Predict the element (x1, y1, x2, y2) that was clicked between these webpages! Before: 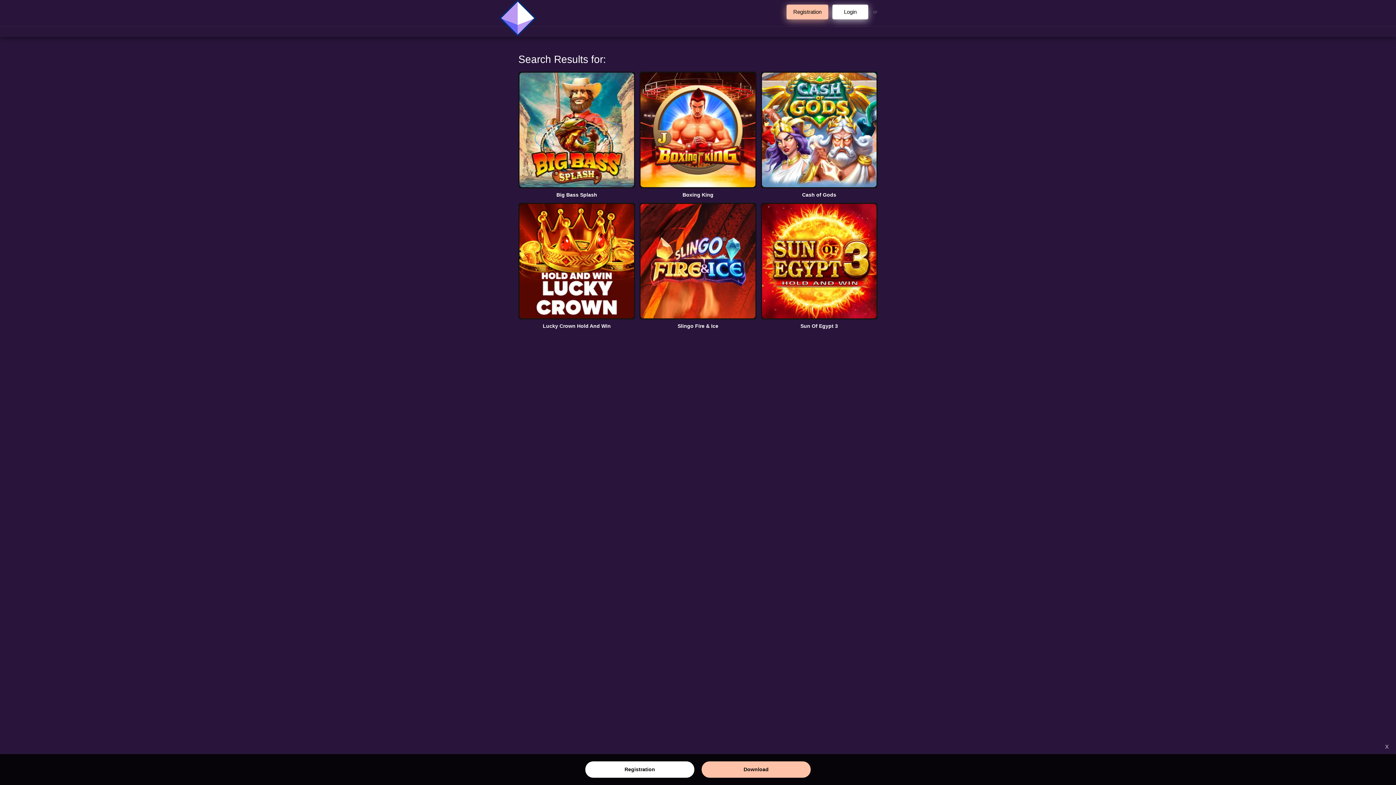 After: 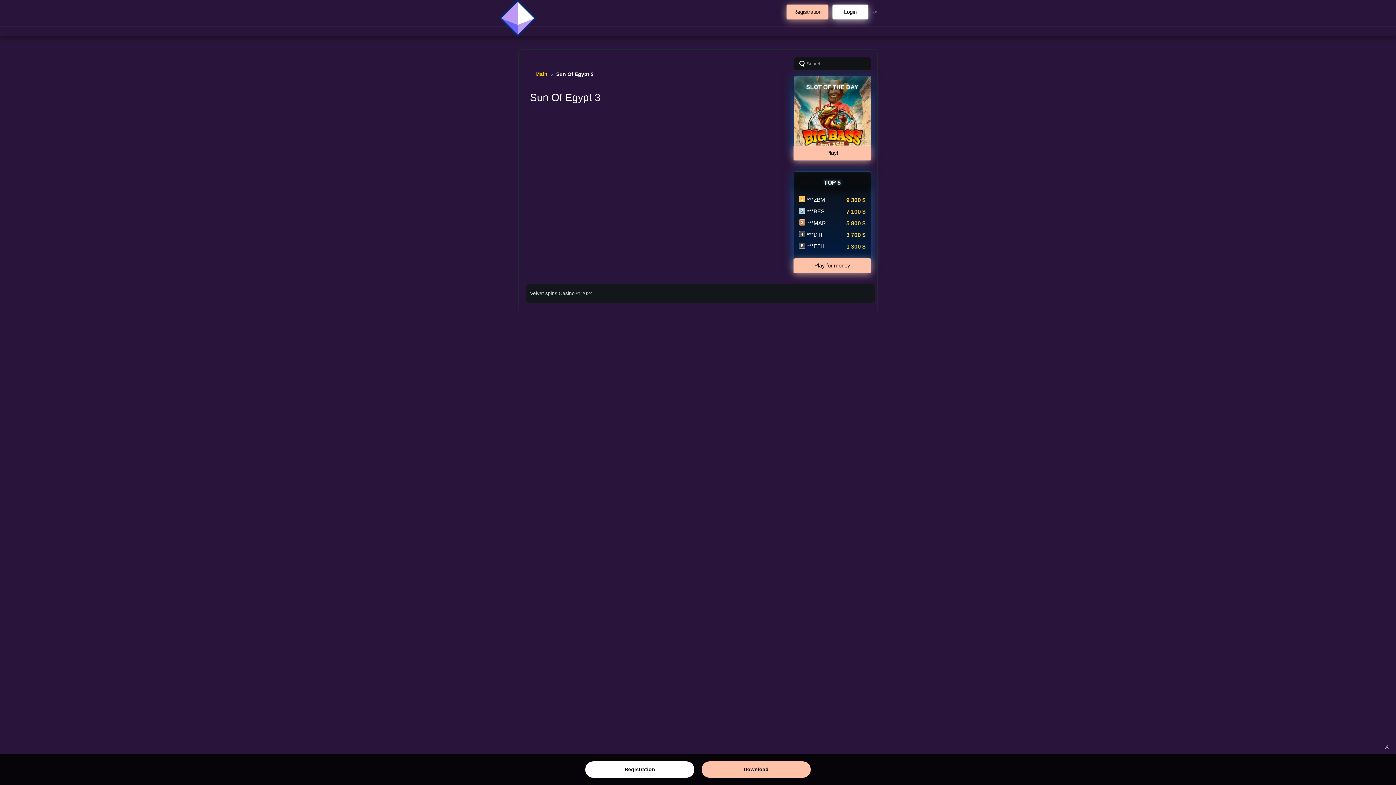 Action: label: Sun Of Egypt 3 bbox: (760, 323, 877, 329)